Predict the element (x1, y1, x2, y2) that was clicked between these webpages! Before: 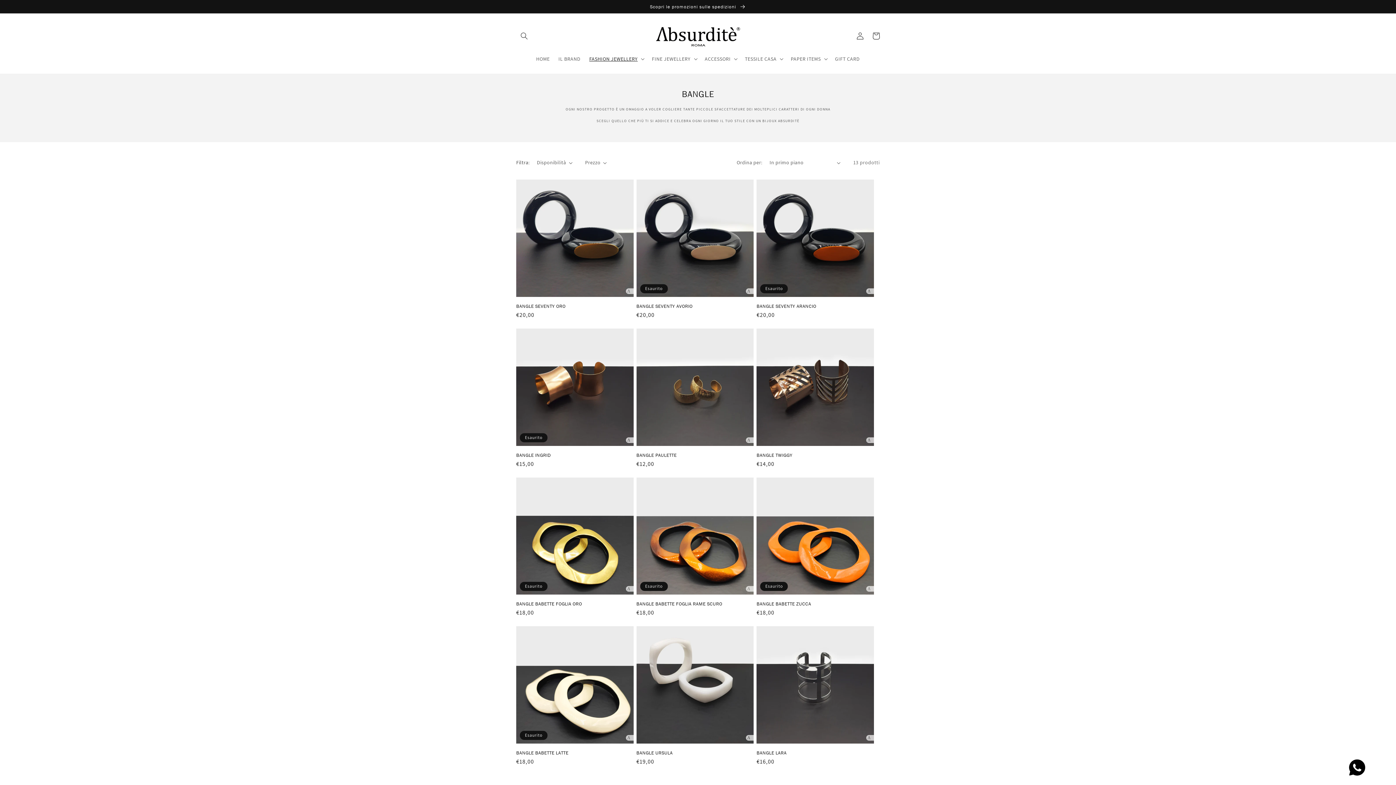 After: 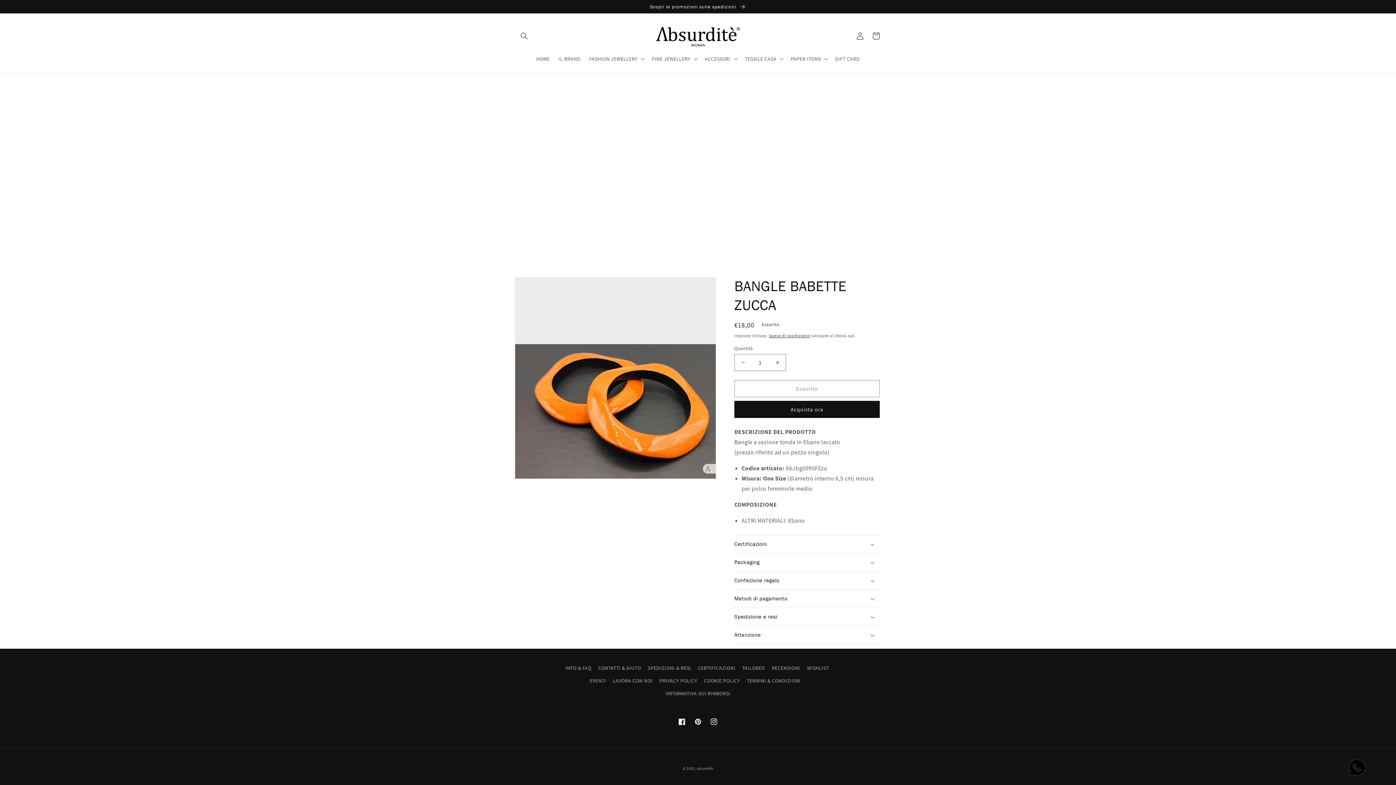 Action: bbox: (756, 601, 874, 607) label: BANGLE BABETTE ZUCCA